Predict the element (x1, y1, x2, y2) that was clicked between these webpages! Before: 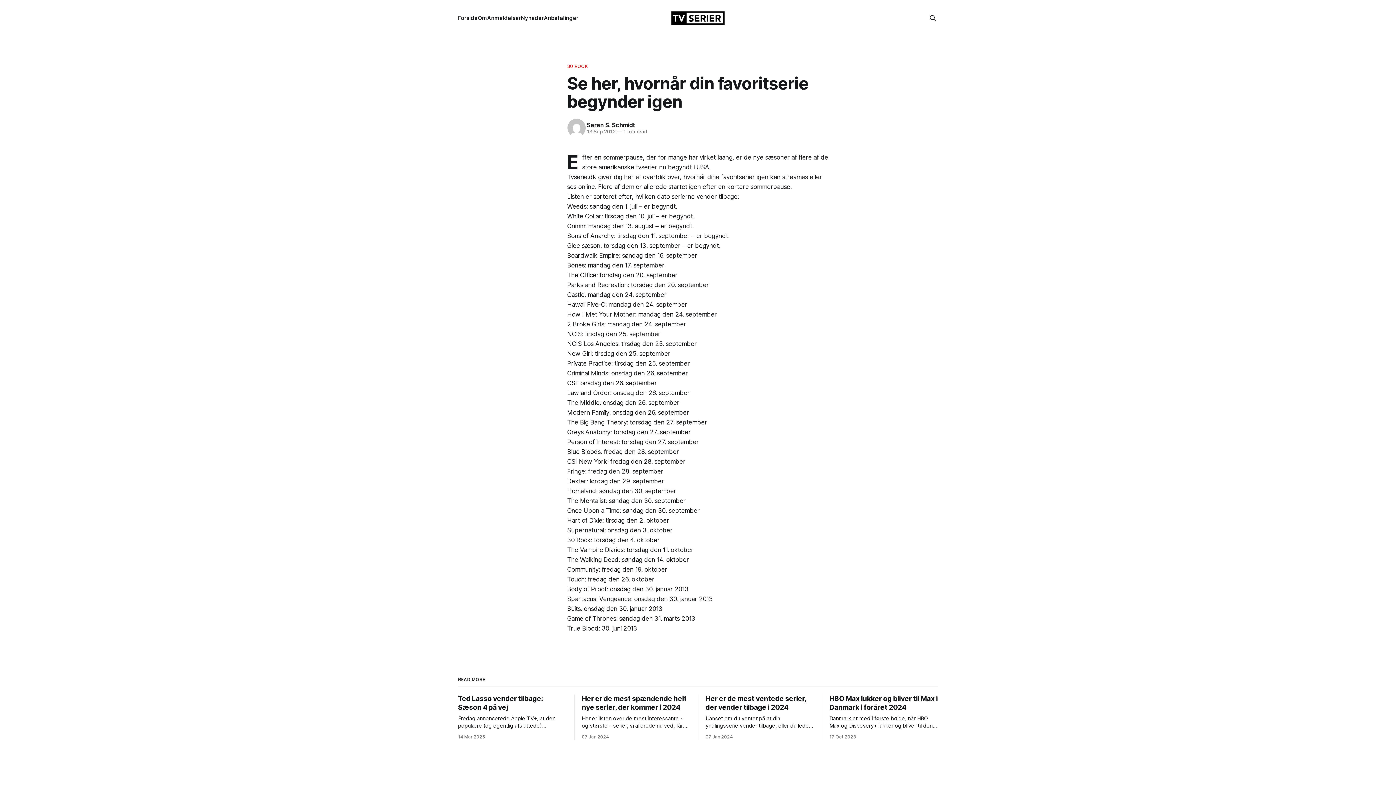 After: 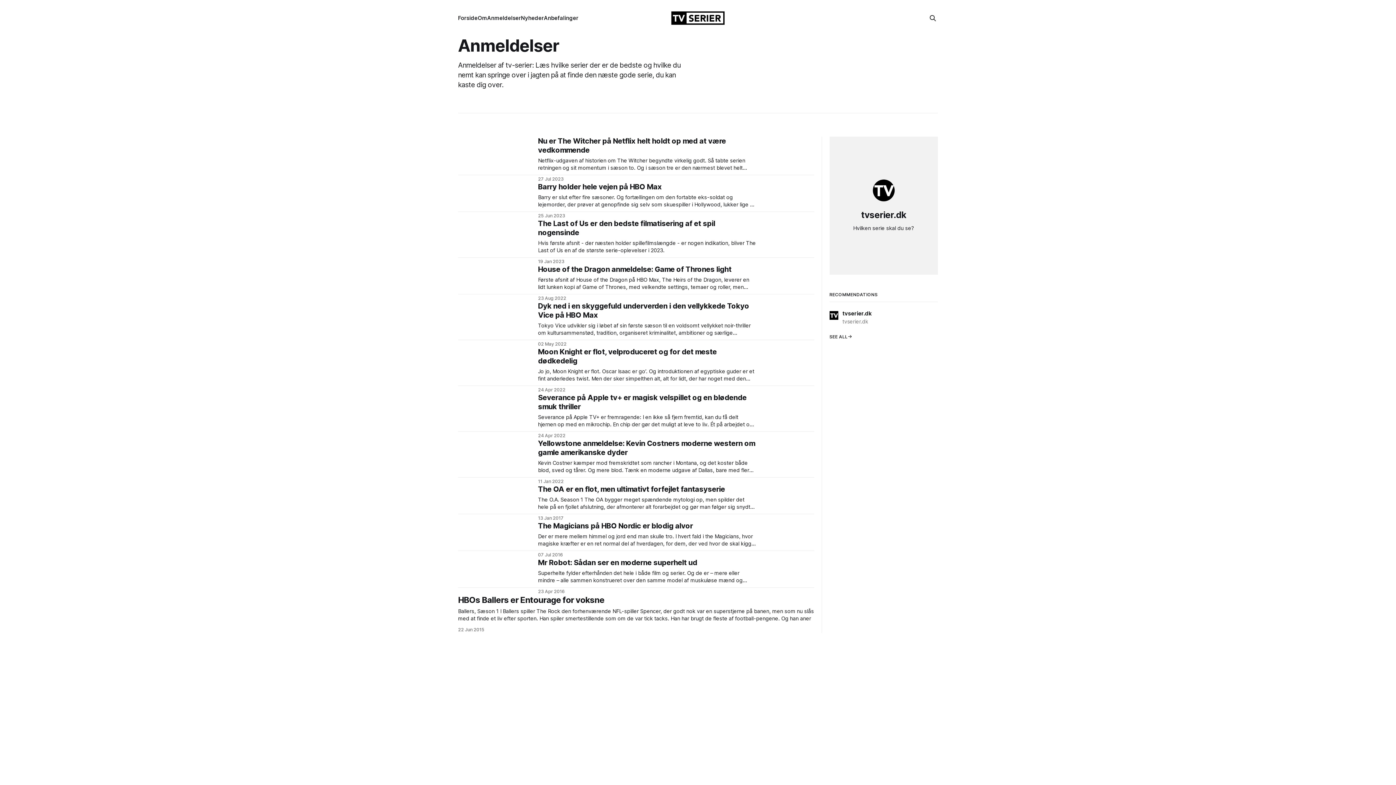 Action: bbox: (487, 14, 521, 21) label: Anmeldelser